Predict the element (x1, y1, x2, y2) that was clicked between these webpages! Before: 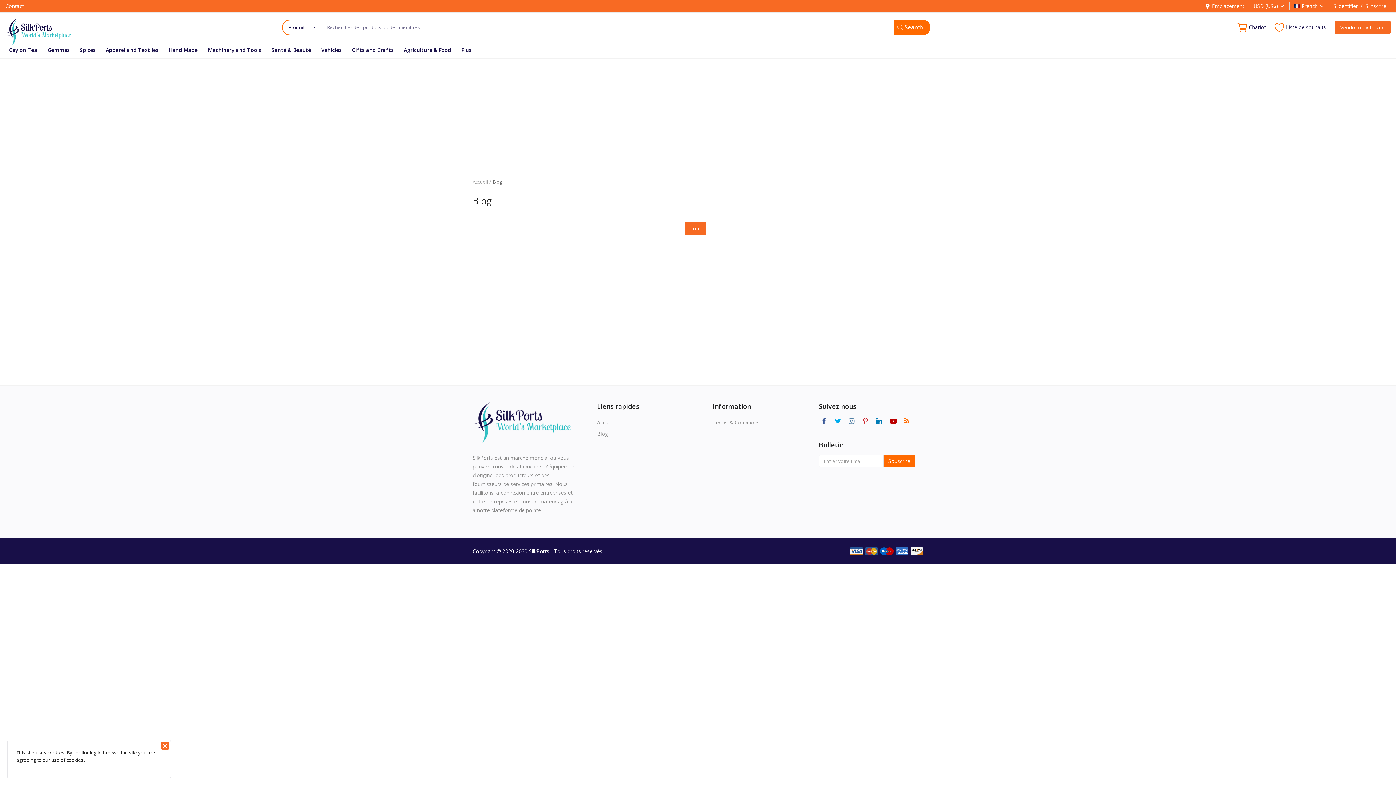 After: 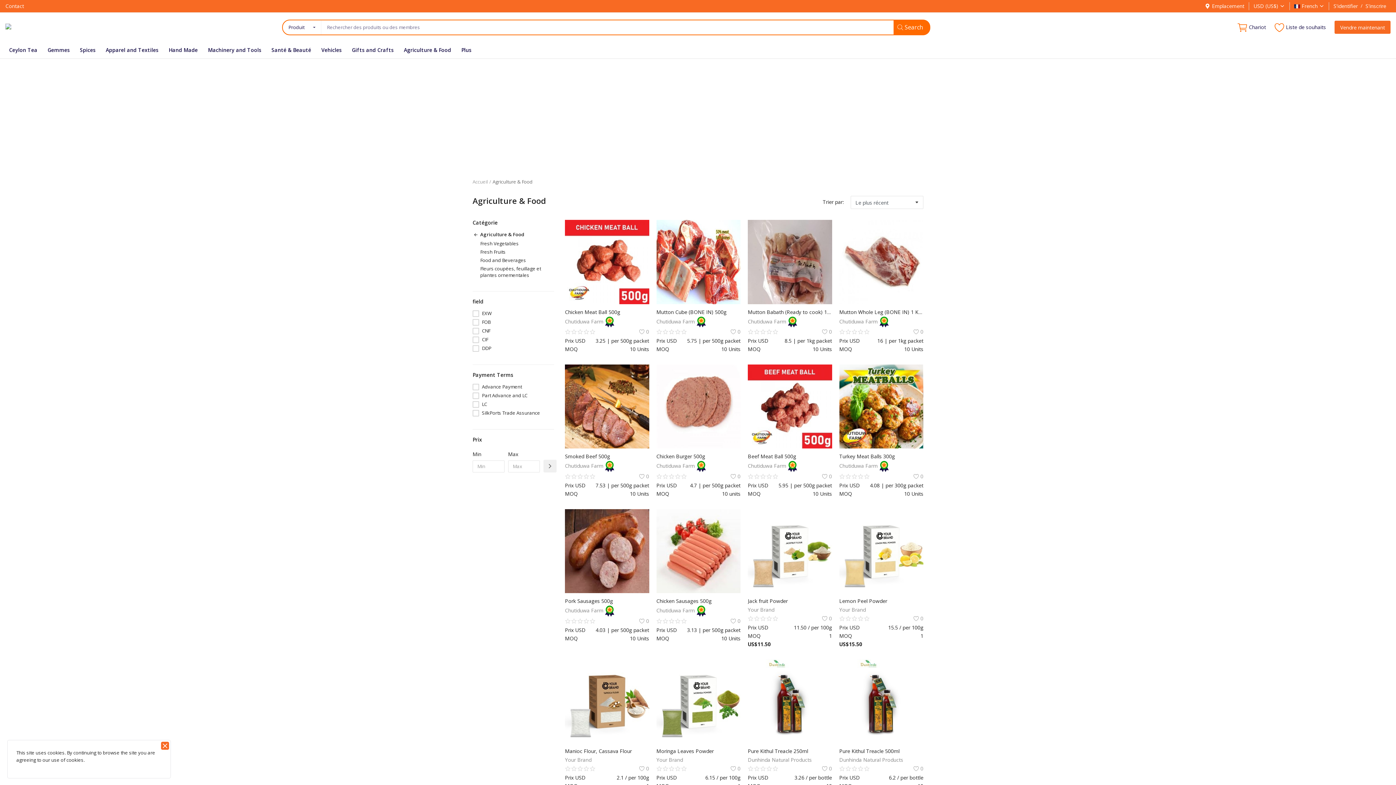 Action: bbox: (400, 41, 454, 58) label: Agriculture & Food